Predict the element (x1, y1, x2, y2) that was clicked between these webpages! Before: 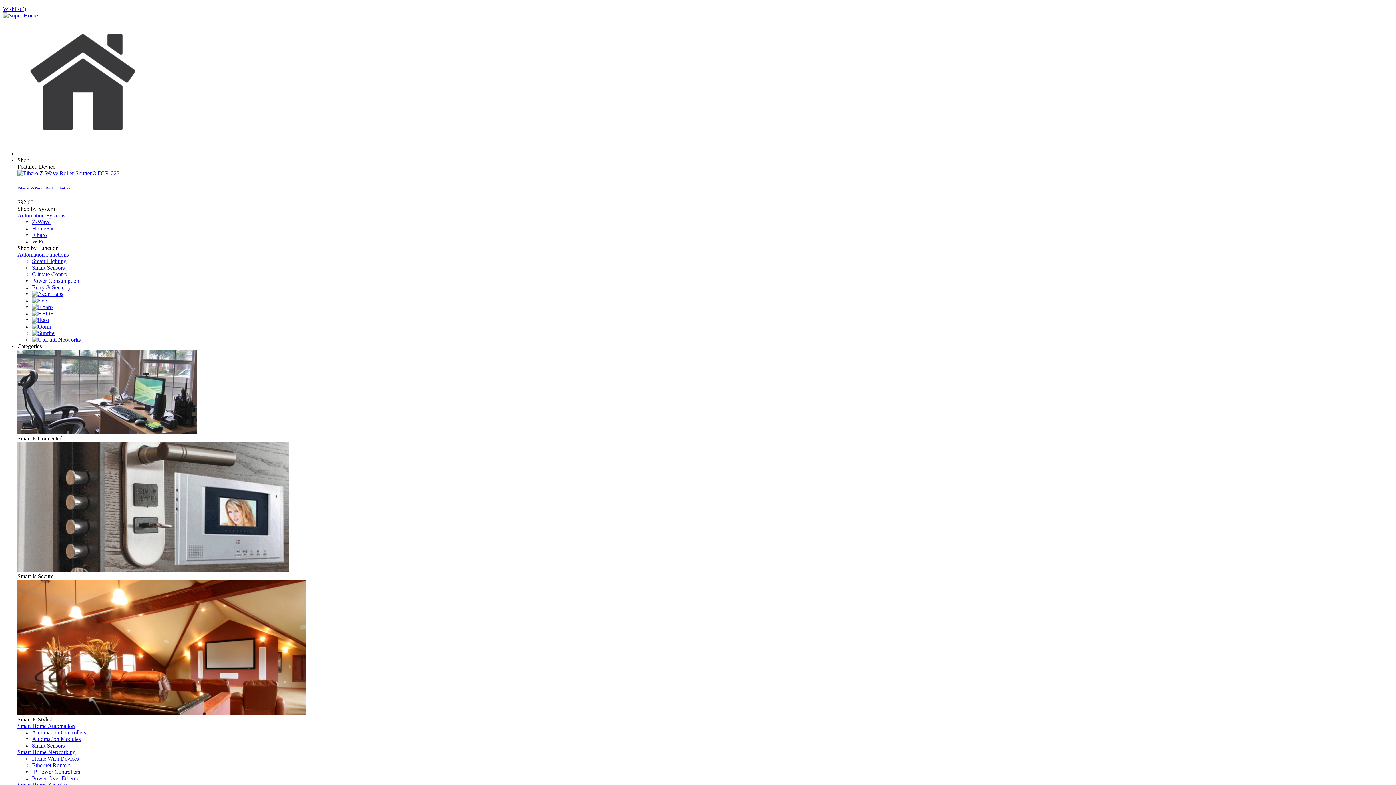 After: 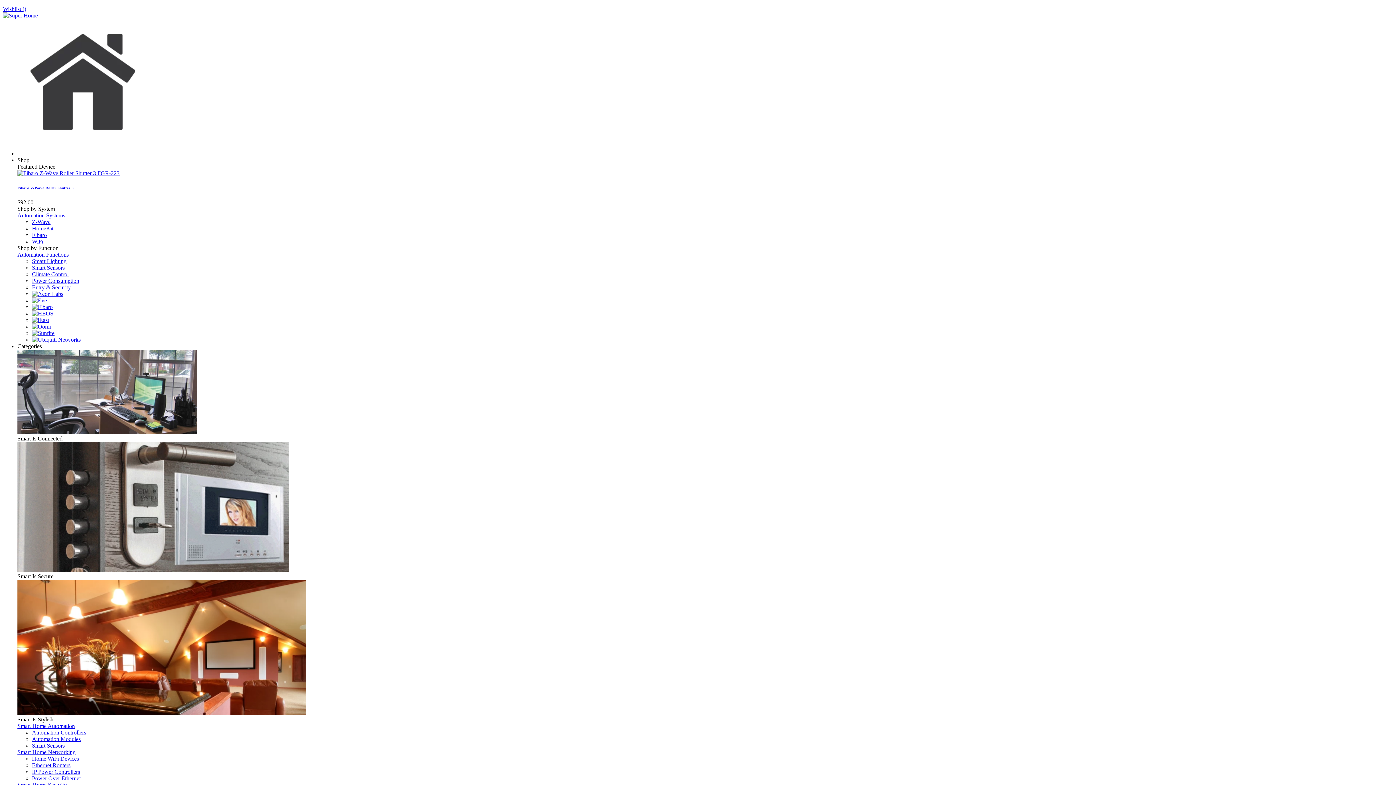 Action: label: Entry & Security bbox: (32, 284, 70, 290)